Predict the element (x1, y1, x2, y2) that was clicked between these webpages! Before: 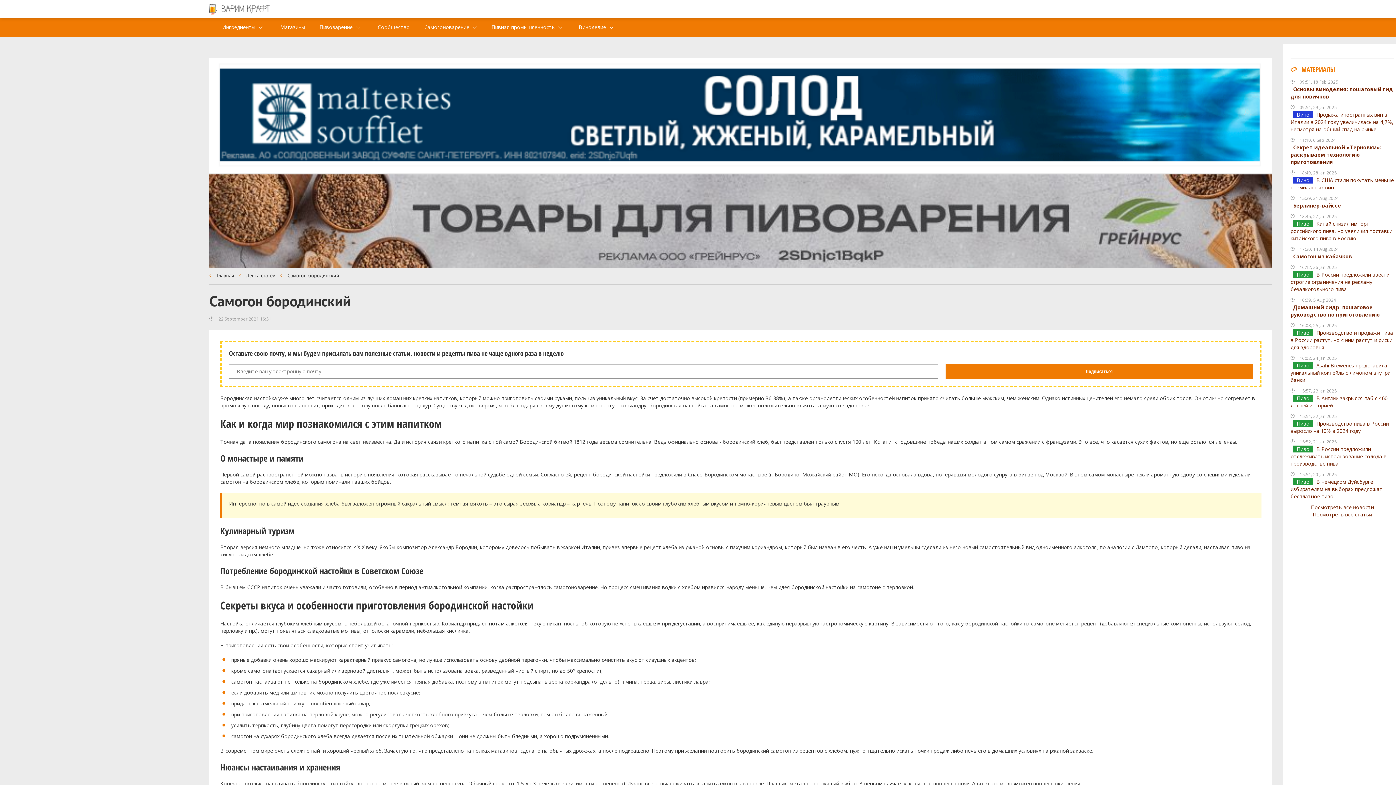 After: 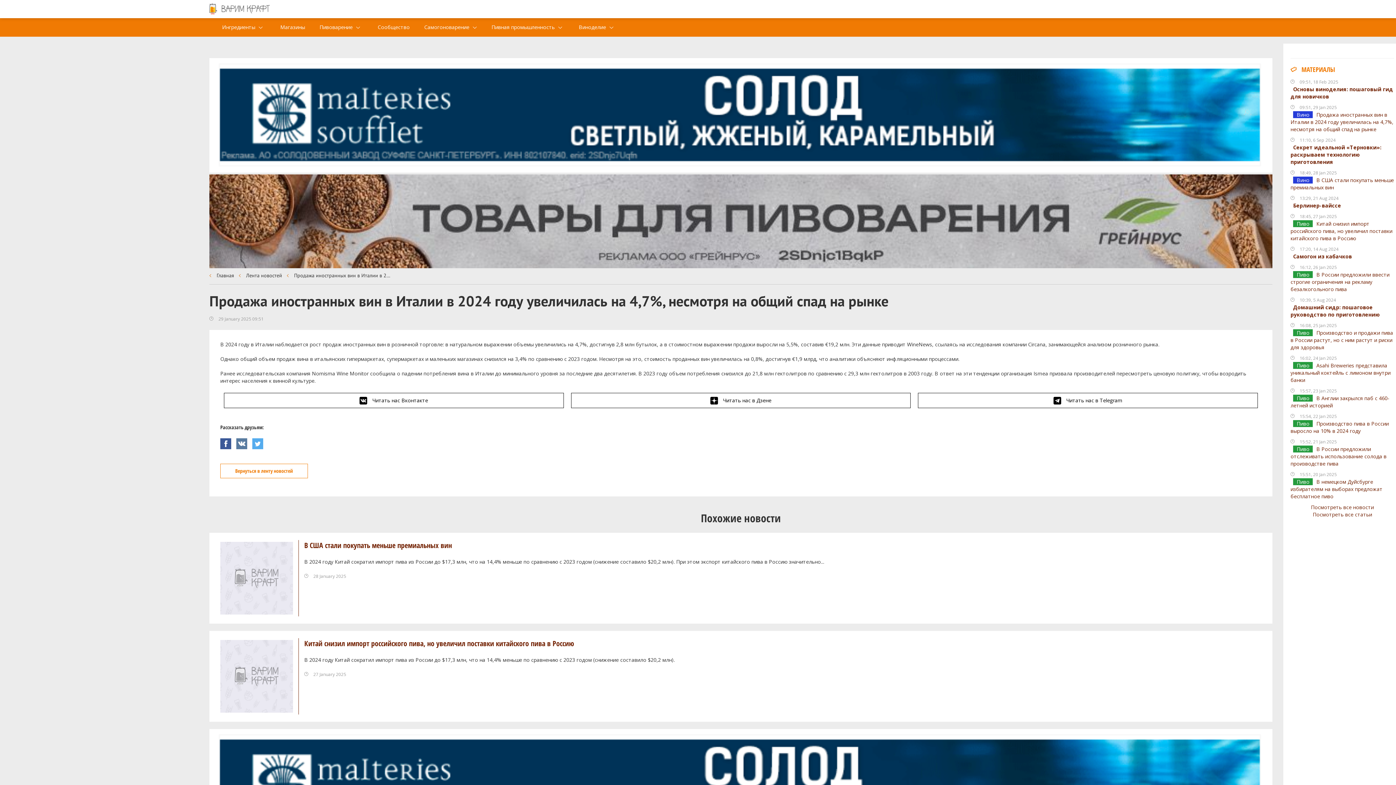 Action: bbox: (1290, 111, 1393, 132) label: Продажа иностранных вин в Италии в 2024 году увеличилась на 4,7%, несмотря на общий спад на рынке